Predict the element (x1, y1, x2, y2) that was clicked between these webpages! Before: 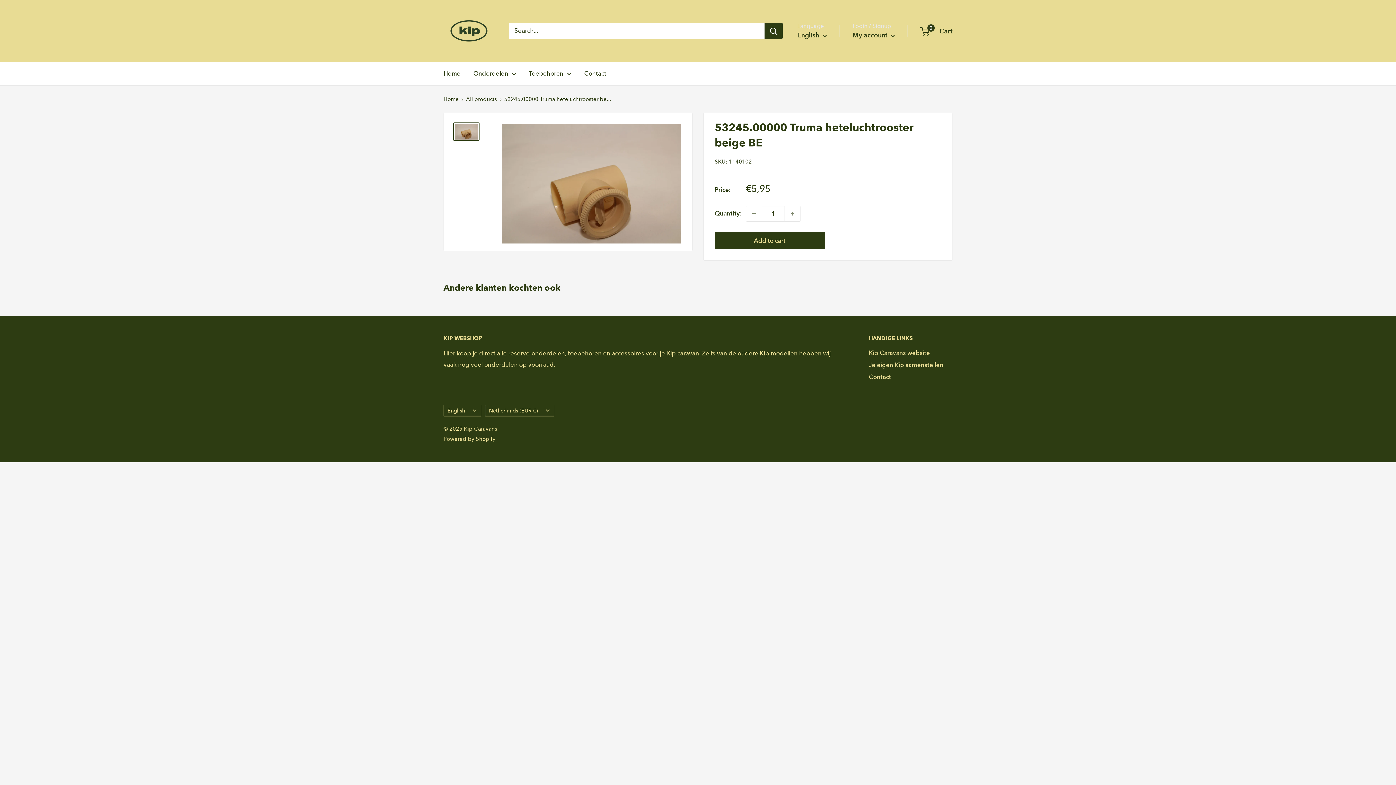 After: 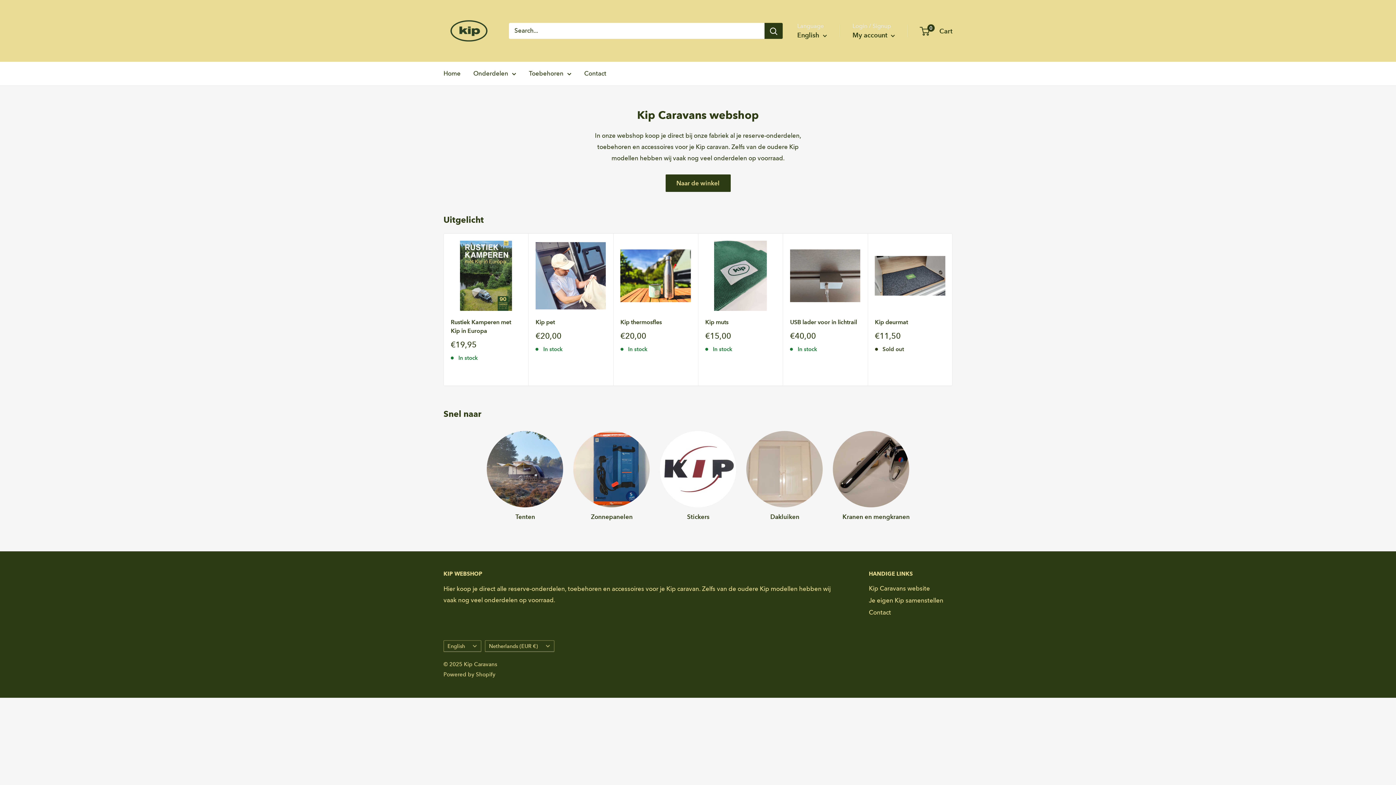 Action: bbox: (443, 68, 460, 79) label: Home